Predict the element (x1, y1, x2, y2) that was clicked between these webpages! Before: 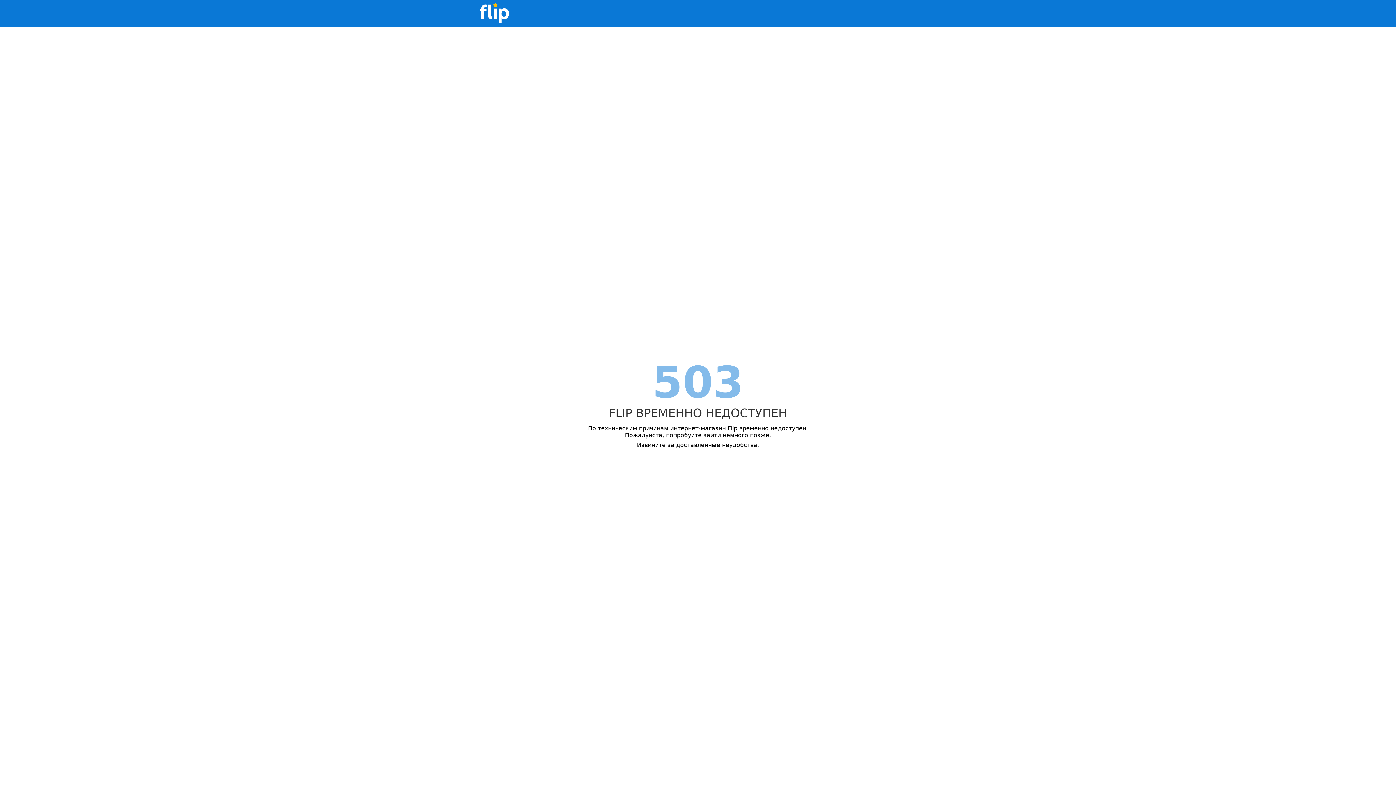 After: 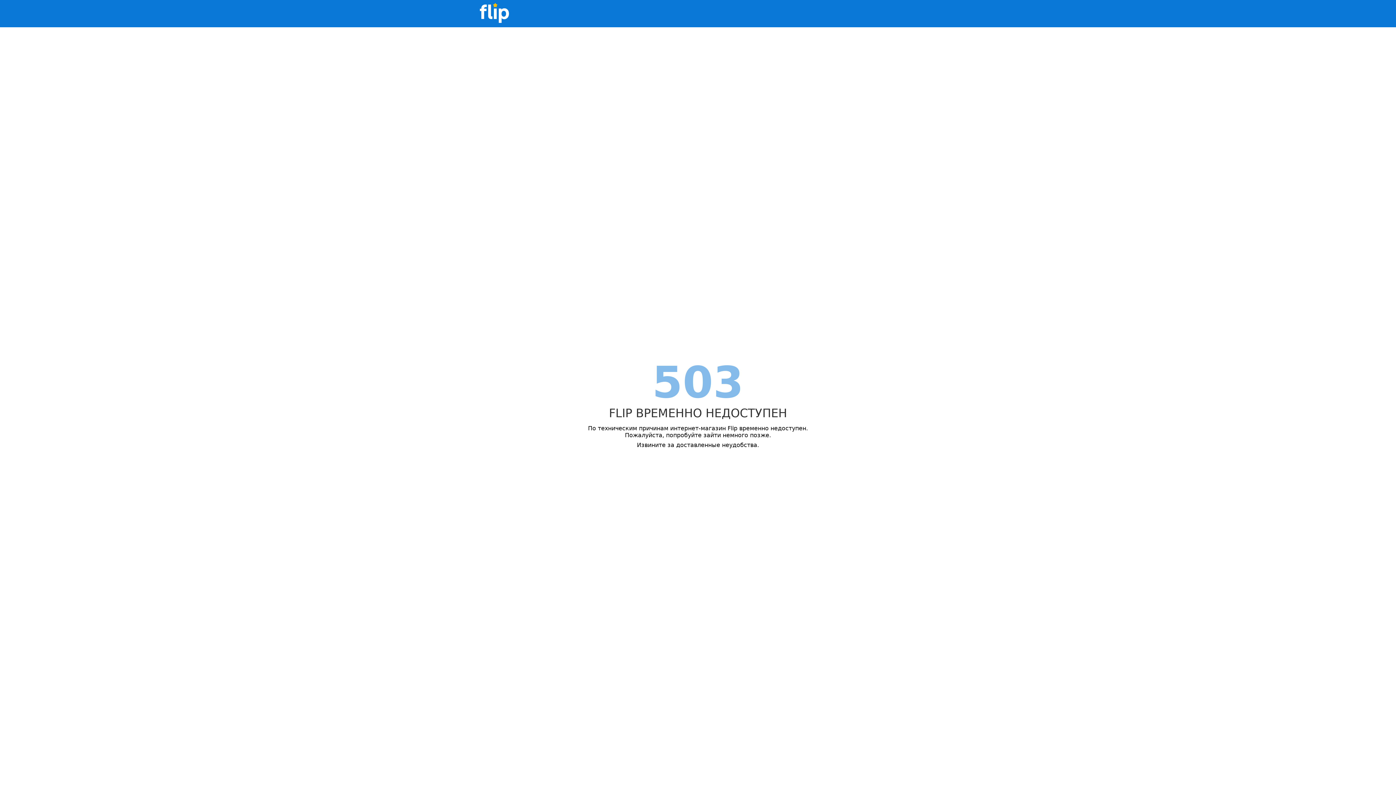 Action: bbox: (480, 0, 509, 27)